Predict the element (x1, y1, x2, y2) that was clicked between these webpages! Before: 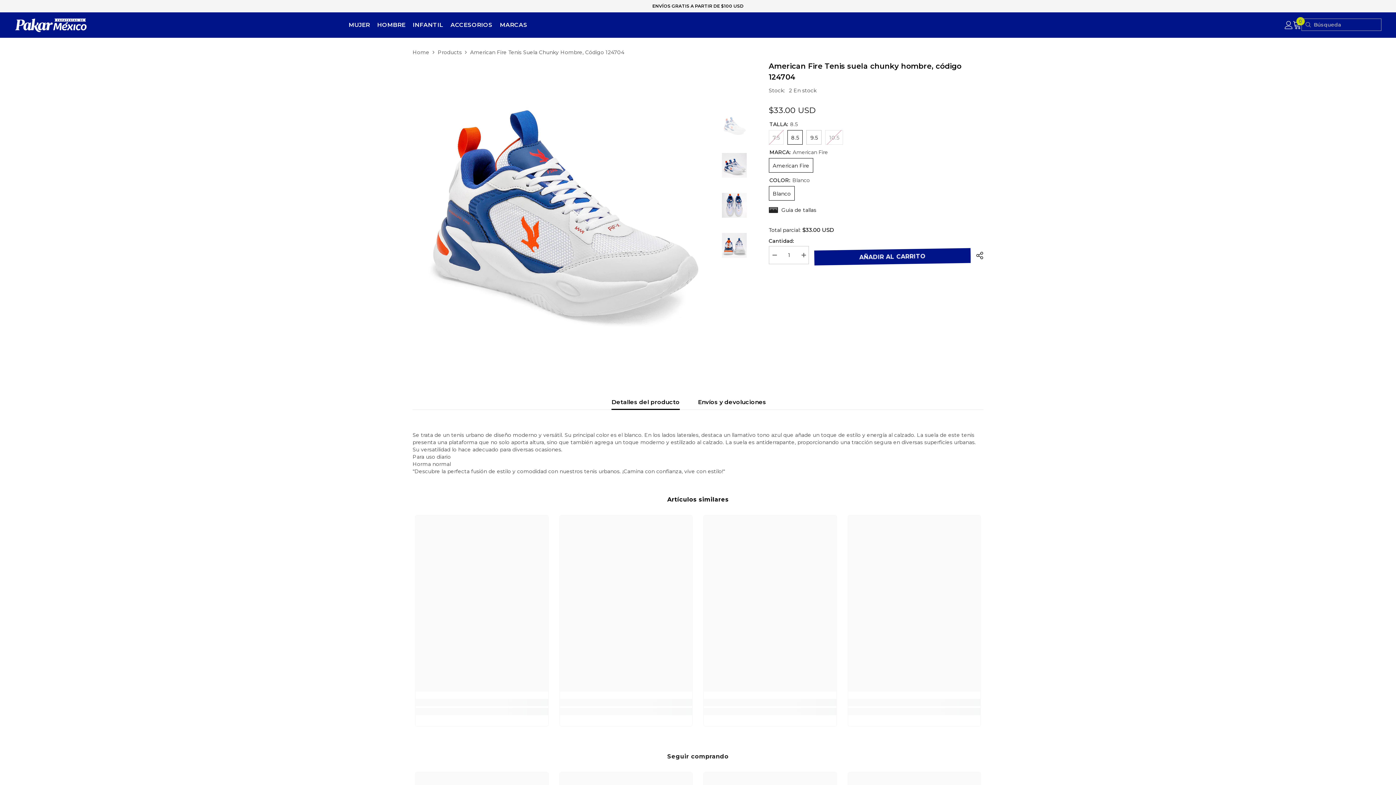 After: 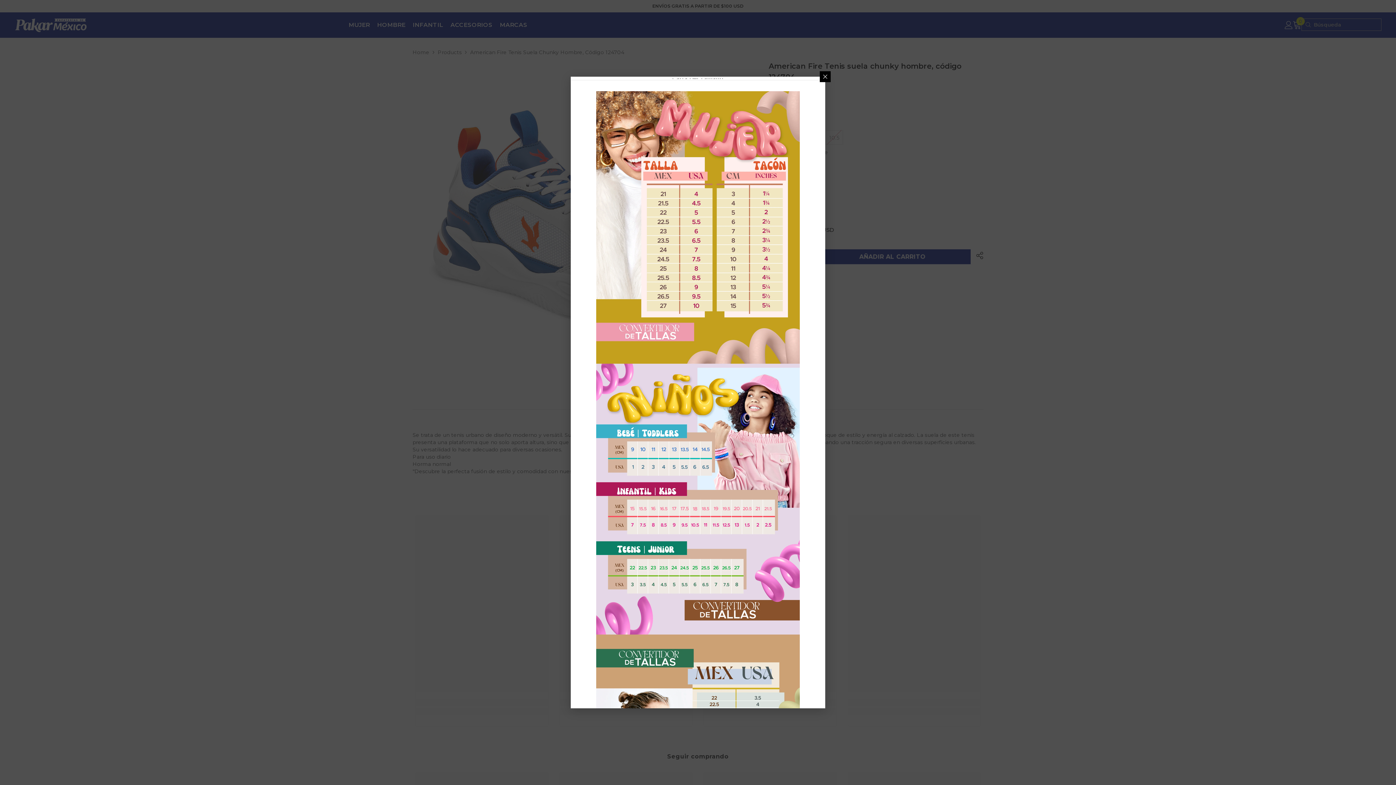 Action: bbox: (768, 206, 816, 213) label: Guia de tallas